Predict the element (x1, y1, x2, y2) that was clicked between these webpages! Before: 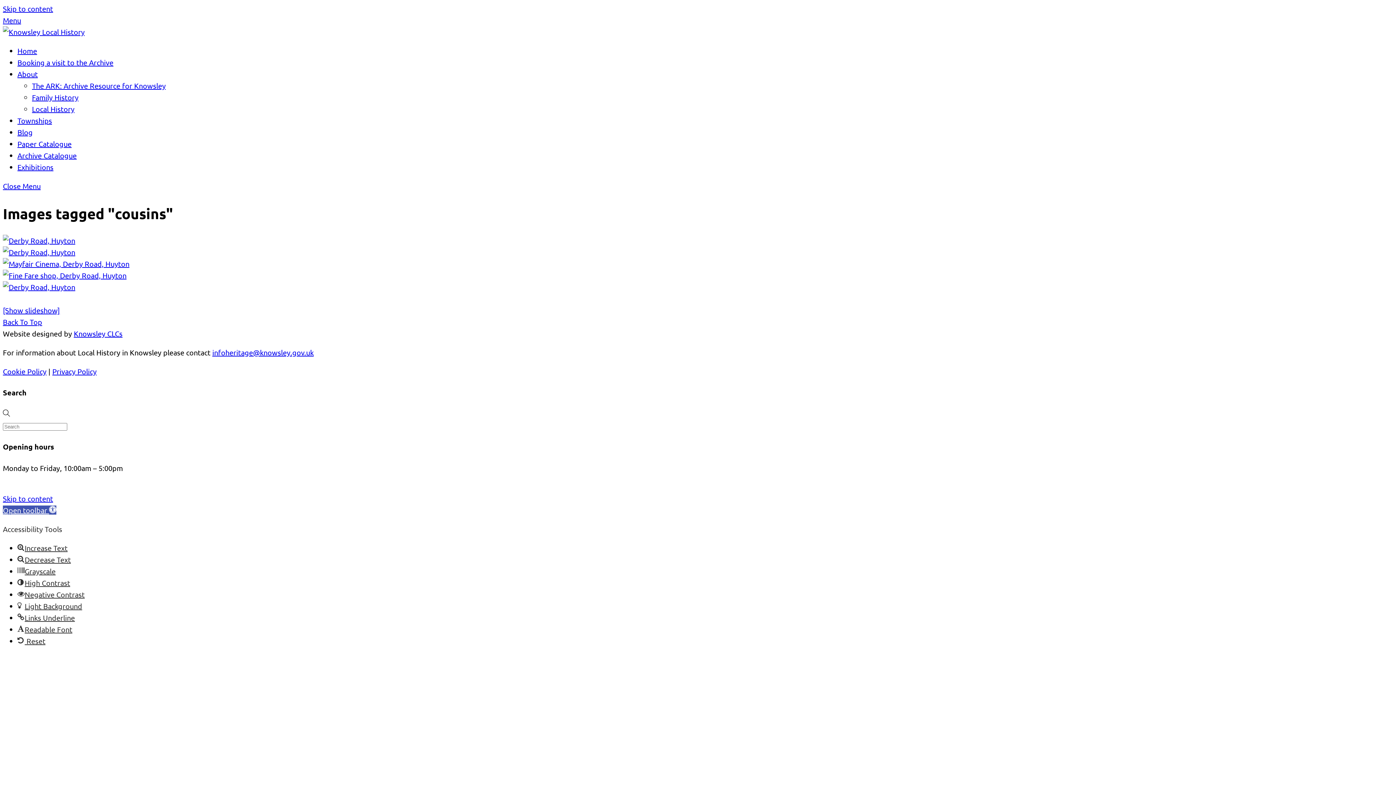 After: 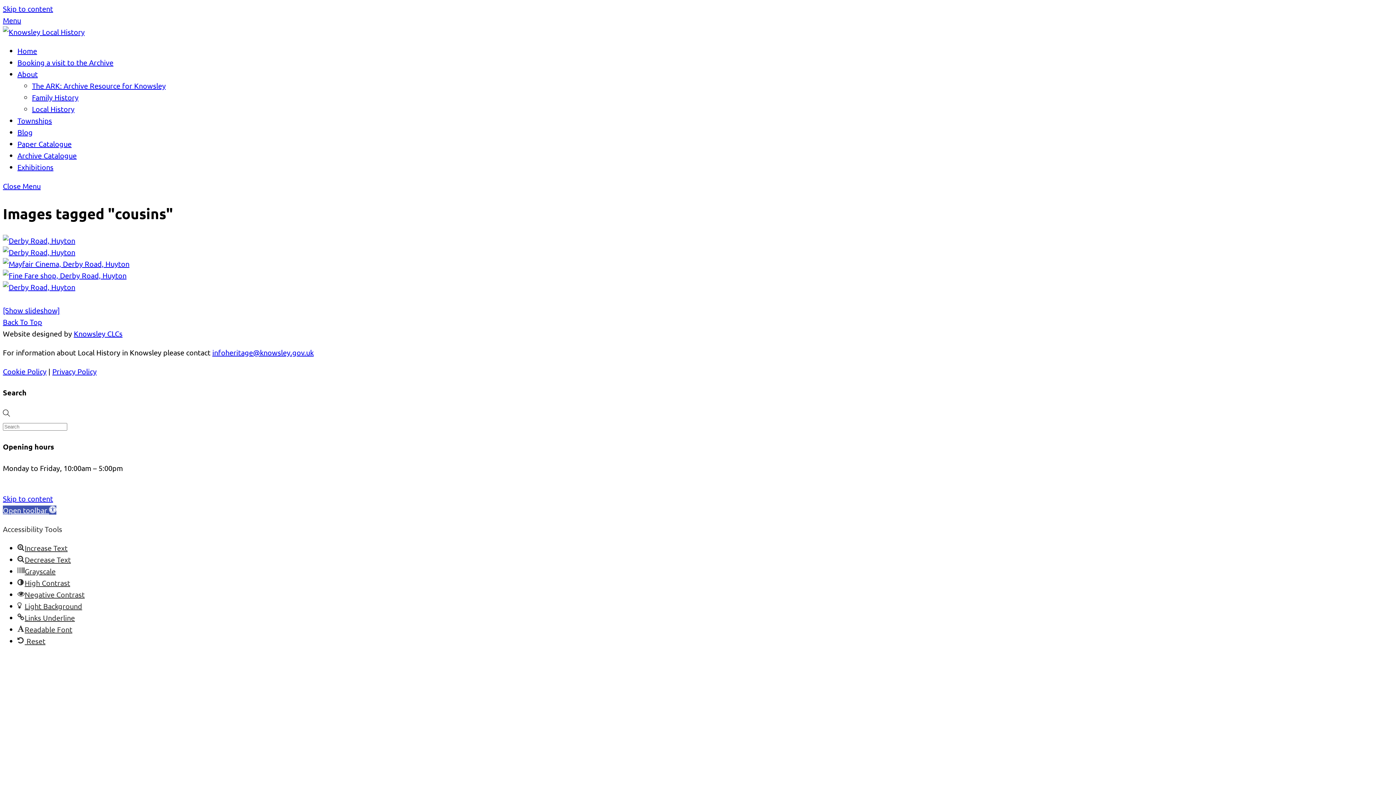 Action: bbox: (2, 494, 53, 503) label: Skip to content